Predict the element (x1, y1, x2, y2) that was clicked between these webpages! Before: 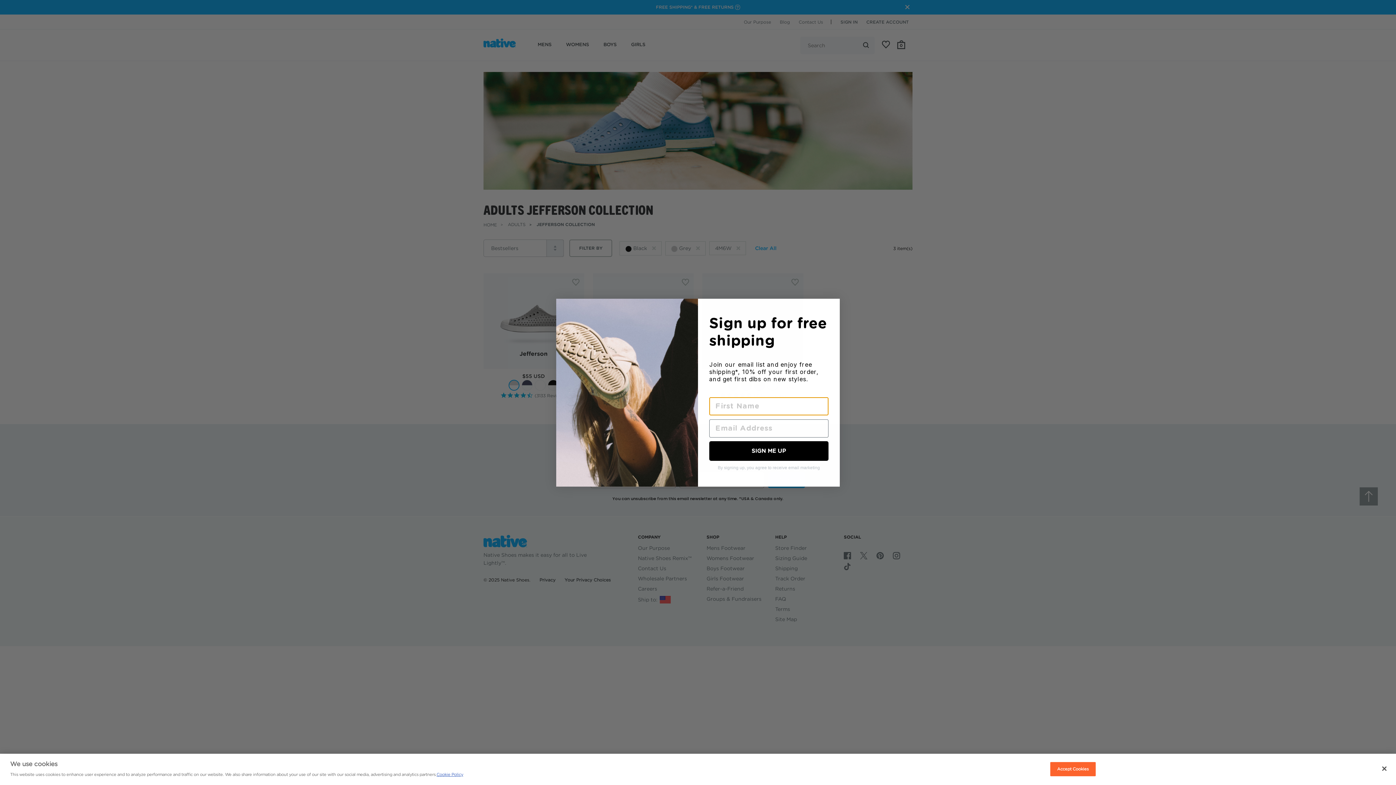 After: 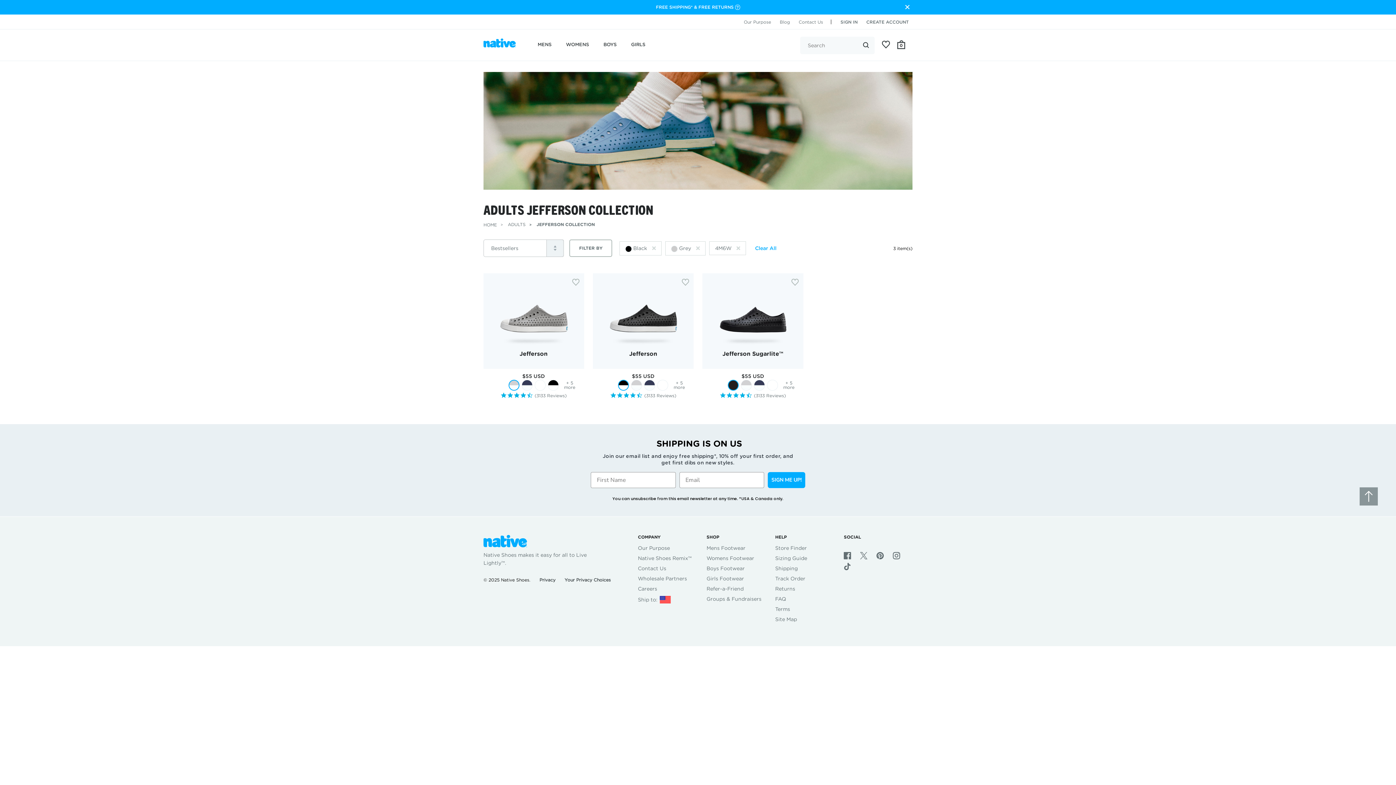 Action: label: Close bbox: (1376, 761, 1392, 777)